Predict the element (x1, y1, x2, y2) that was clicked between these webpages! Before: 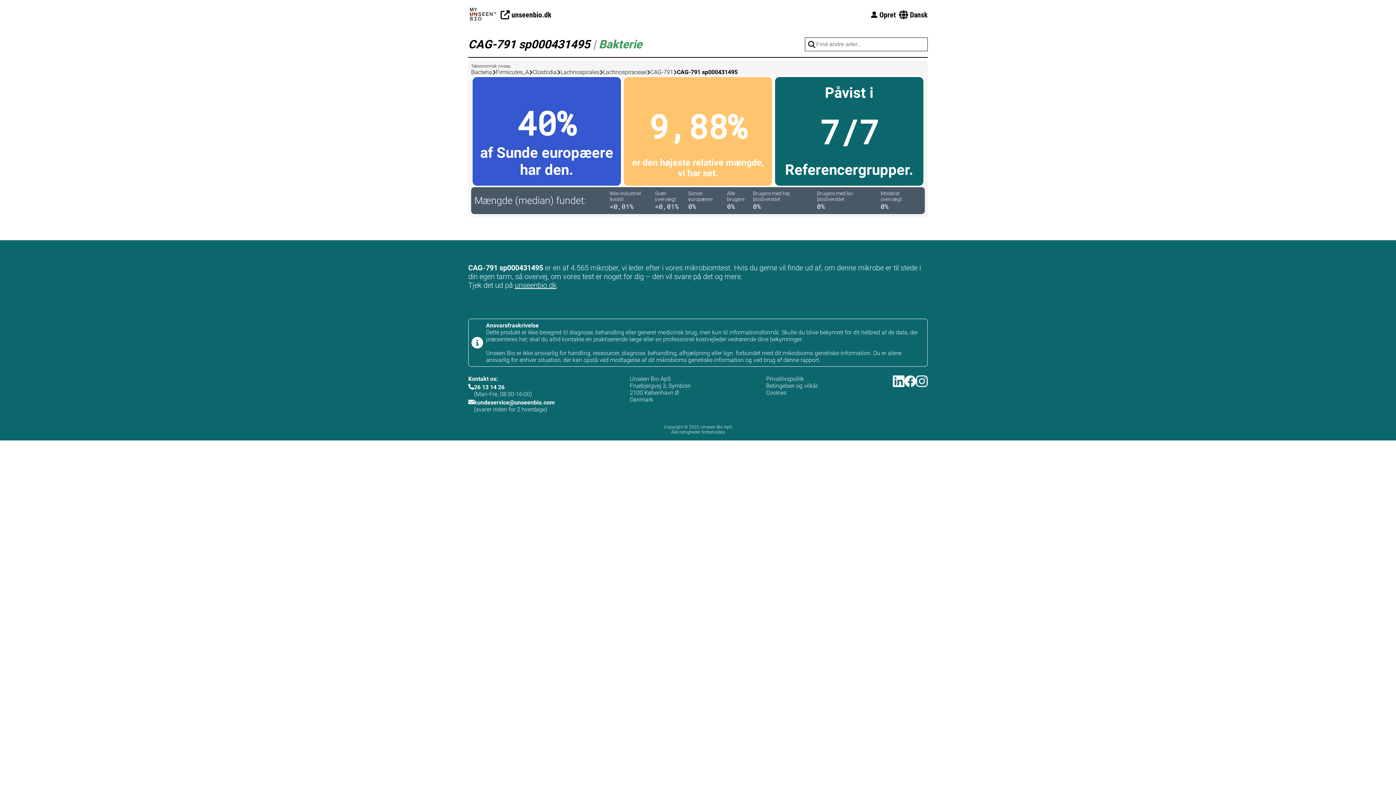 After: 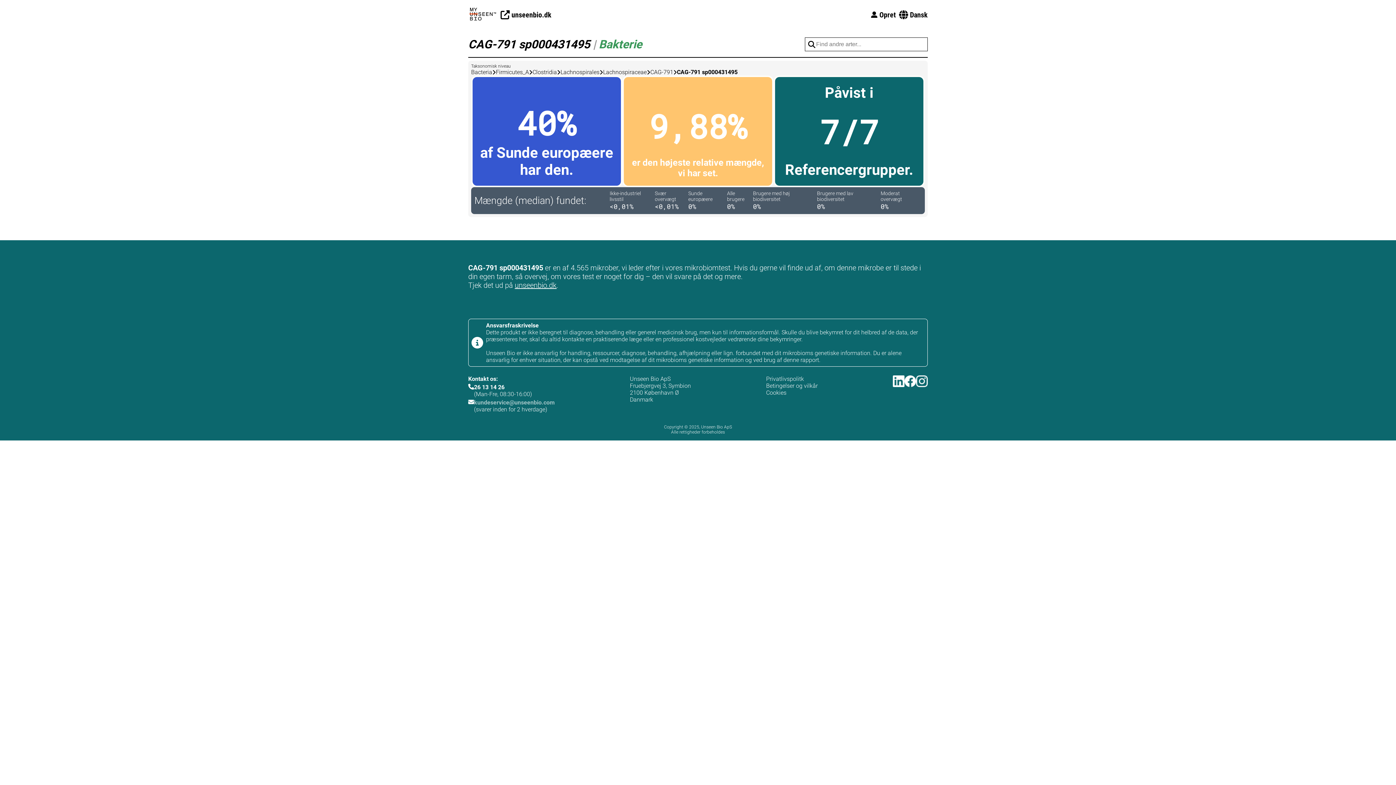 Action: label: kundeservice@unseenbio.com bbox: (474, 399, 554, 406)